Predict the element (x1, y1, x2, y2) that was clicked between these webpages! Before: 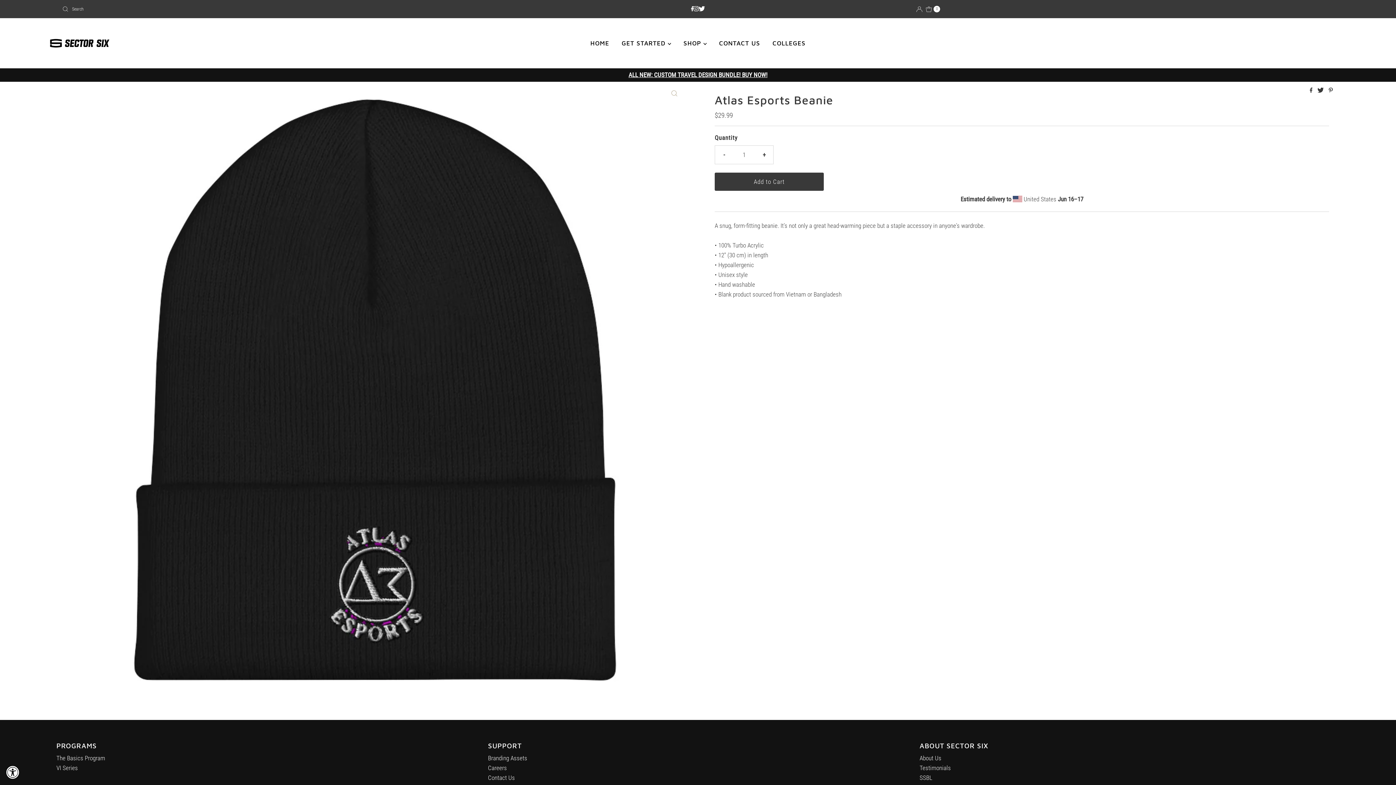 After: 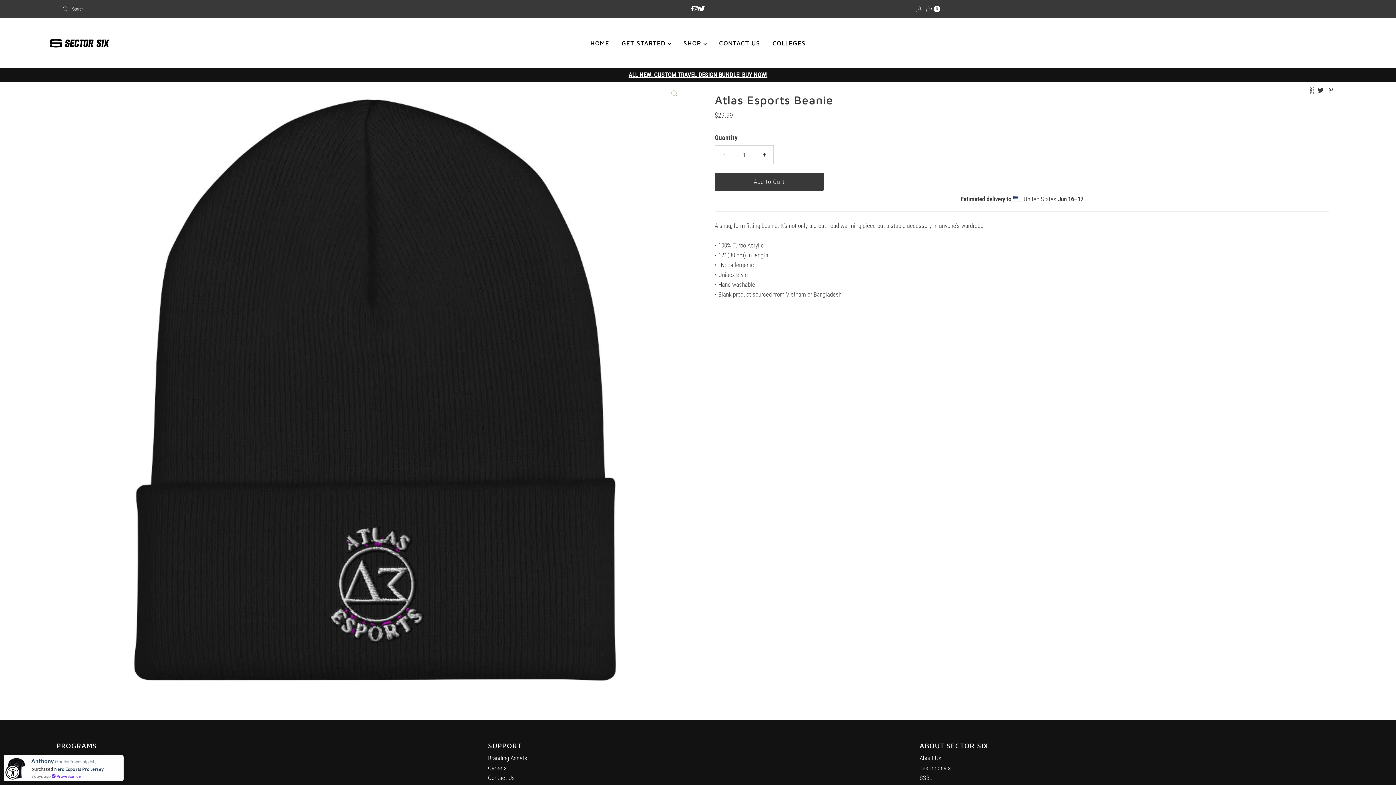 Action: bbox: (1310, 87, 1314, 94) label:  